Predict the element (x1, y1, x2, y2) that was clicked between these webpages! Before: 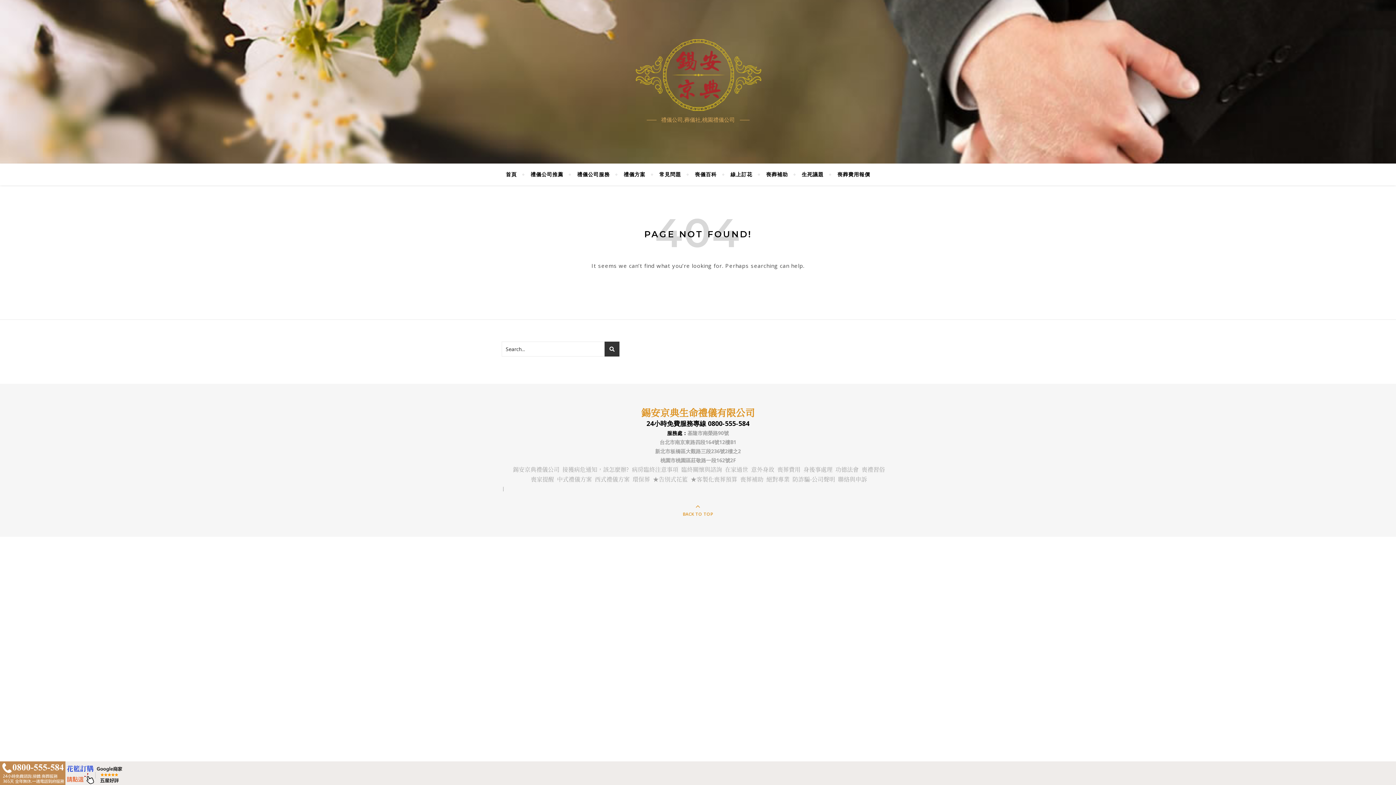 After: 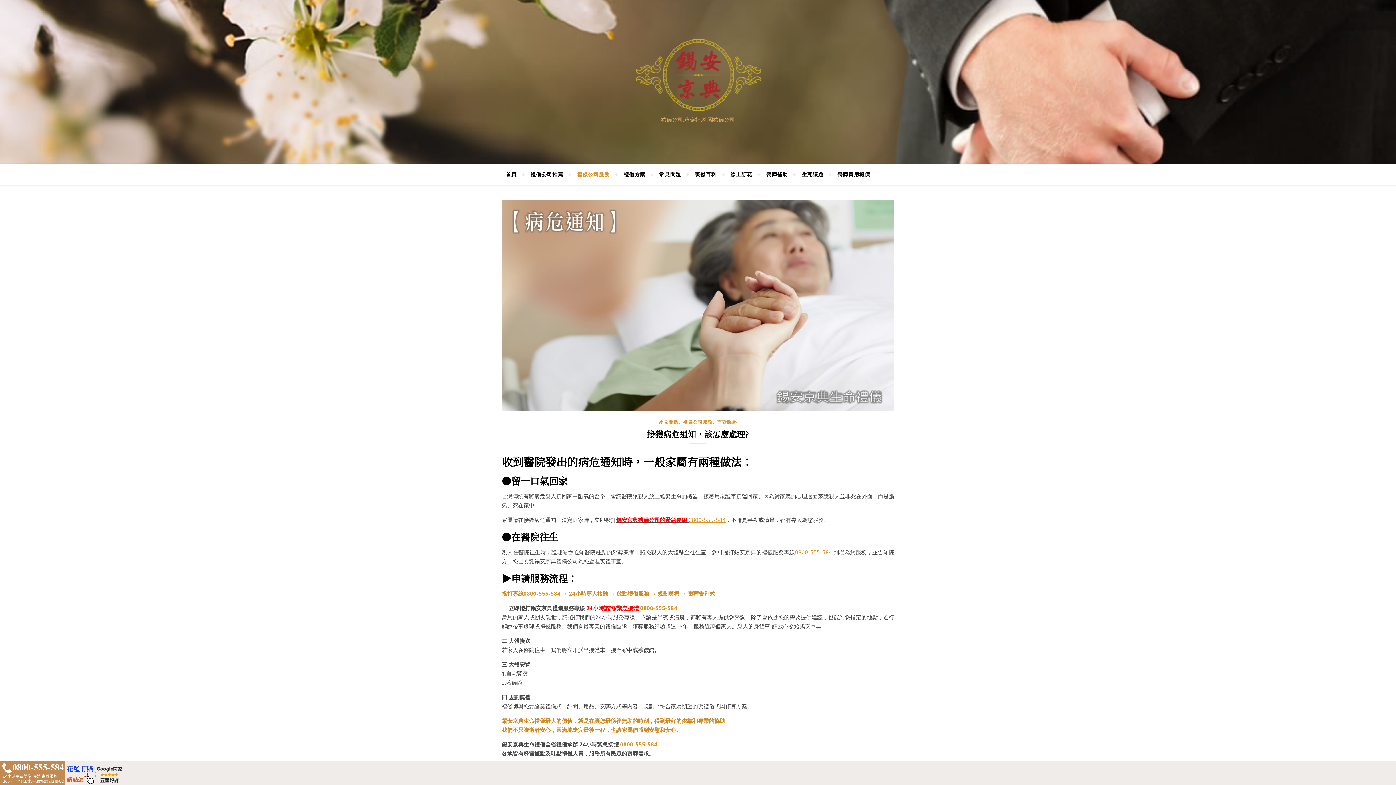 Action: bbox: (562, 465, 629, 473) label: 接獲病危通知，該怎麼辦?